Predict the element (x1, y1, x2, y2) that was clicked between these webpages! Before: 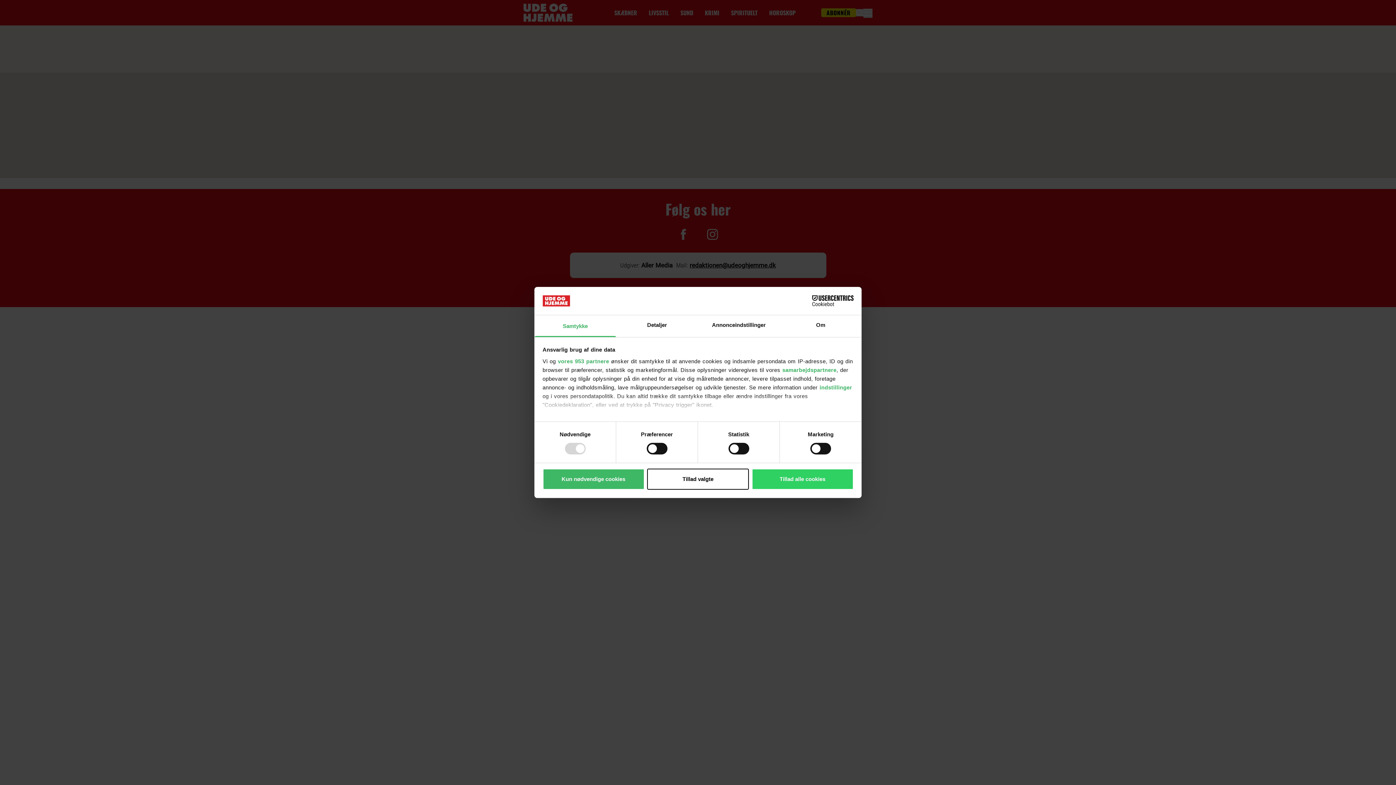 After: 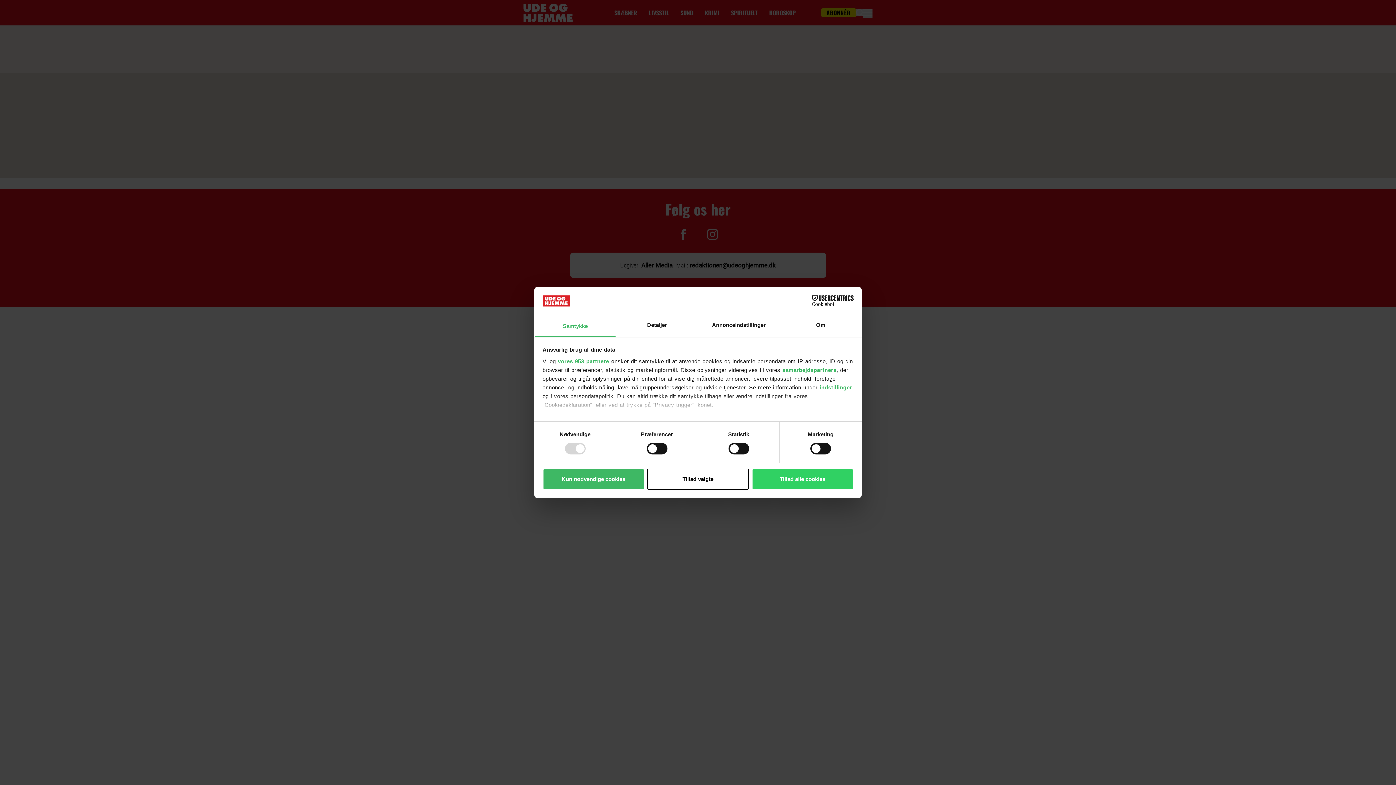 Action: label: Samtykke bbox: (534, 315, 616, 337)